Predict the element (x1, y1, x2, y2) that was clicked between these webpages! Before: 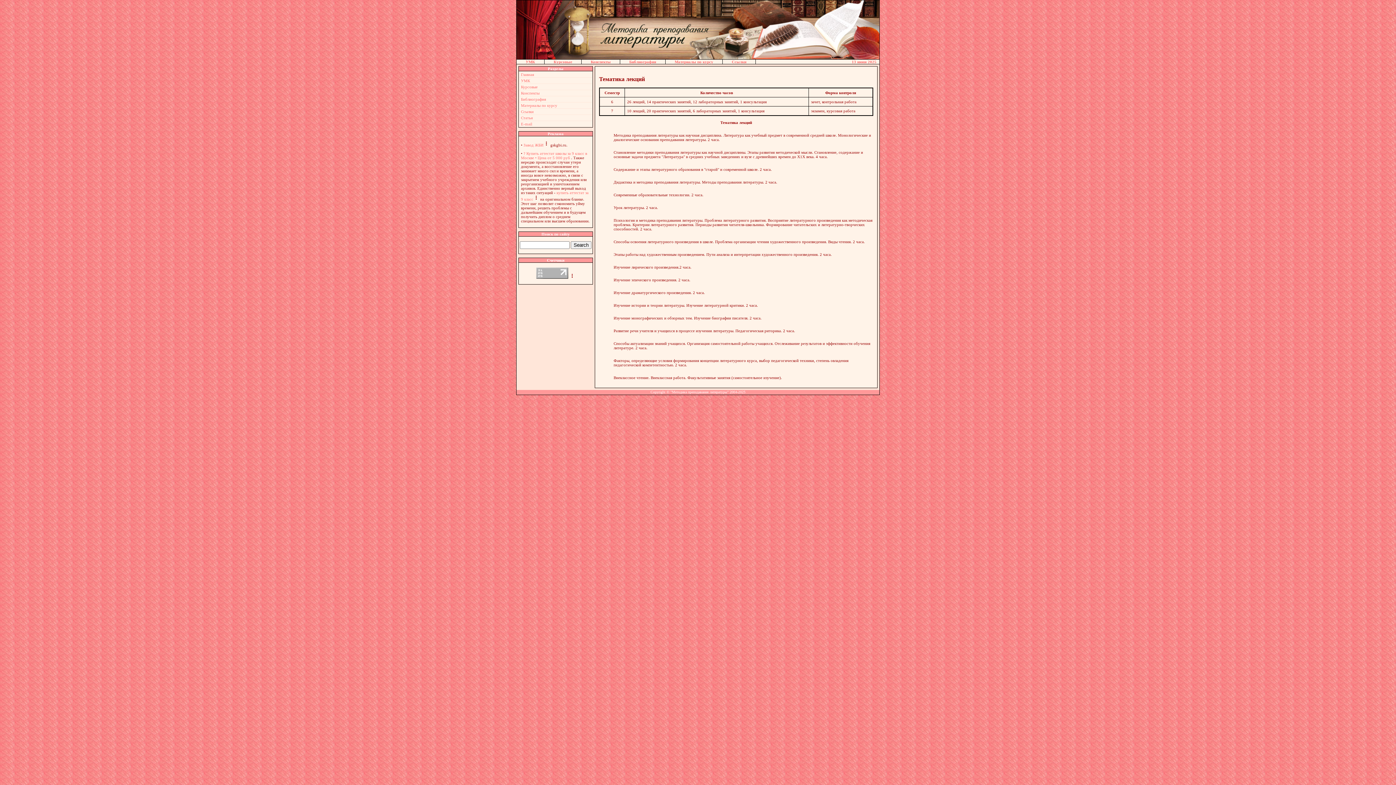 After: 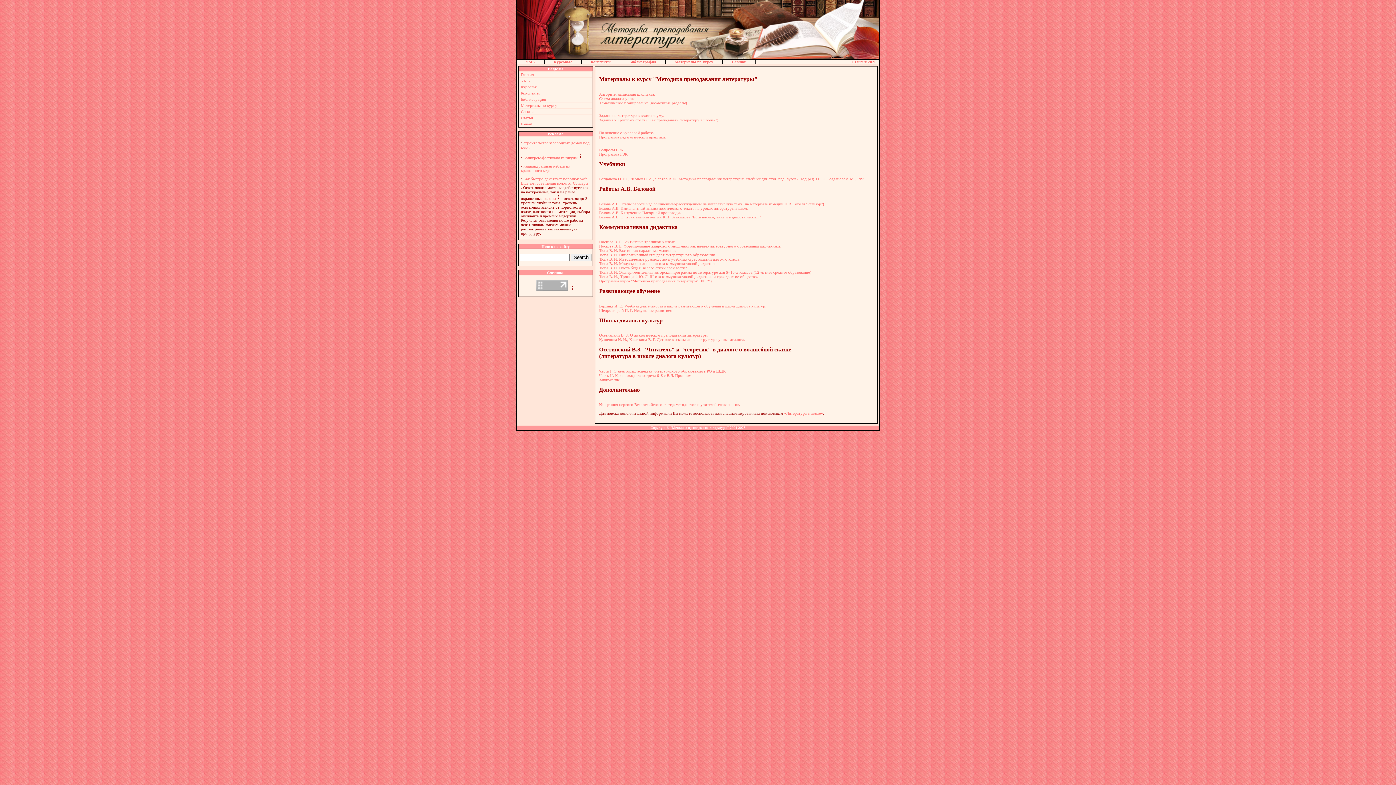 Action: label: Материалы по курсу bbox: (521, 103, 557, 107)